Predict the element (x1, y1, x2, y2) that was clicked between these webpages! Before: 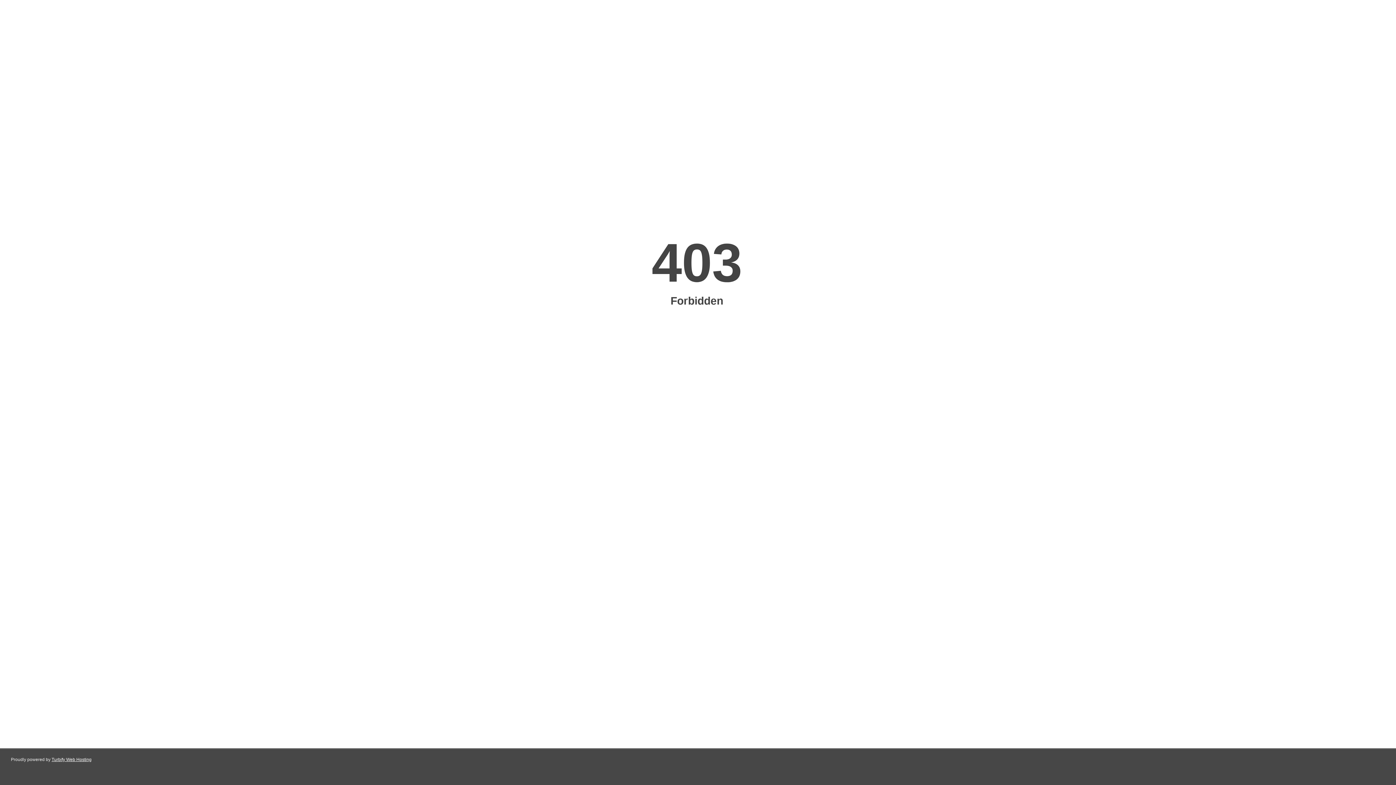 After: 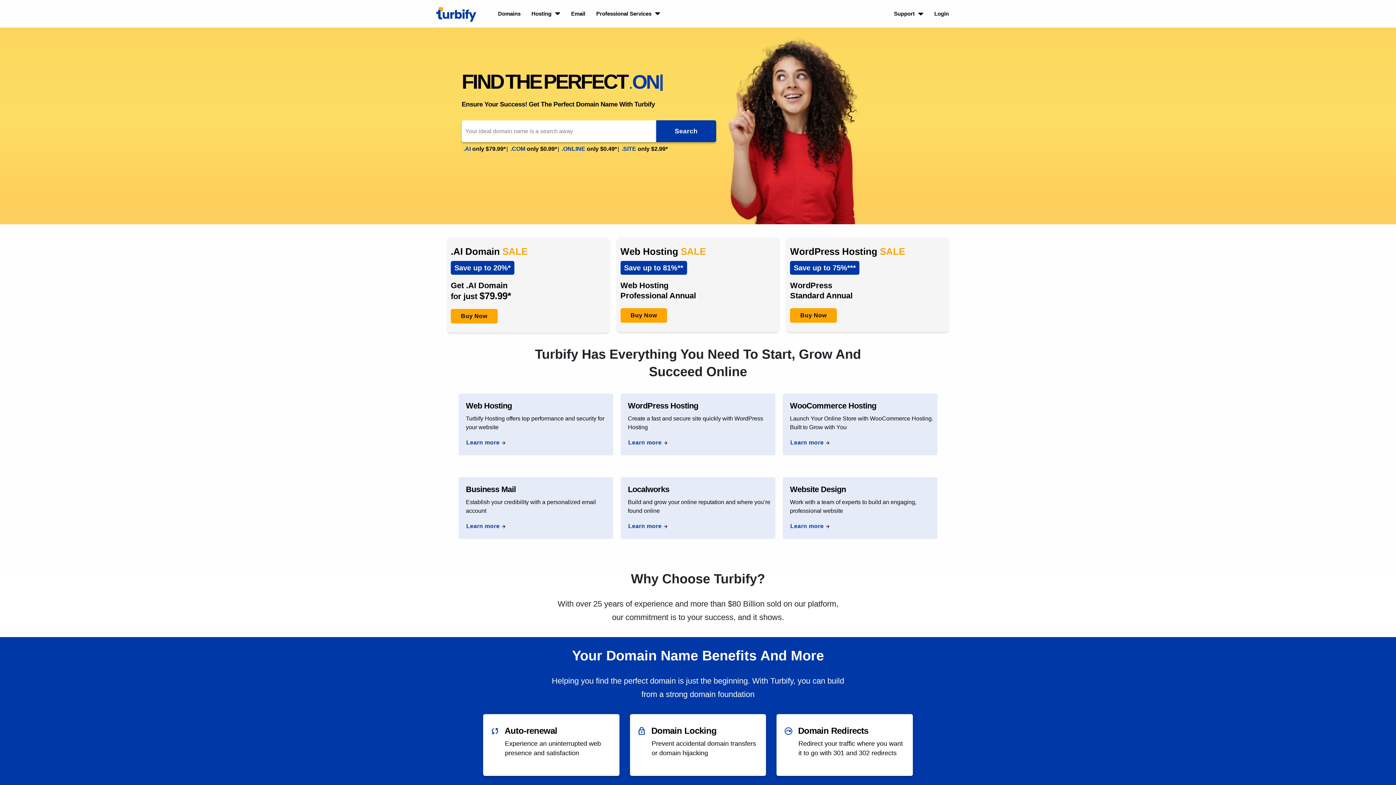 Action: label: Turbify Web Hosting bbox: (51, 757, 91, 762)